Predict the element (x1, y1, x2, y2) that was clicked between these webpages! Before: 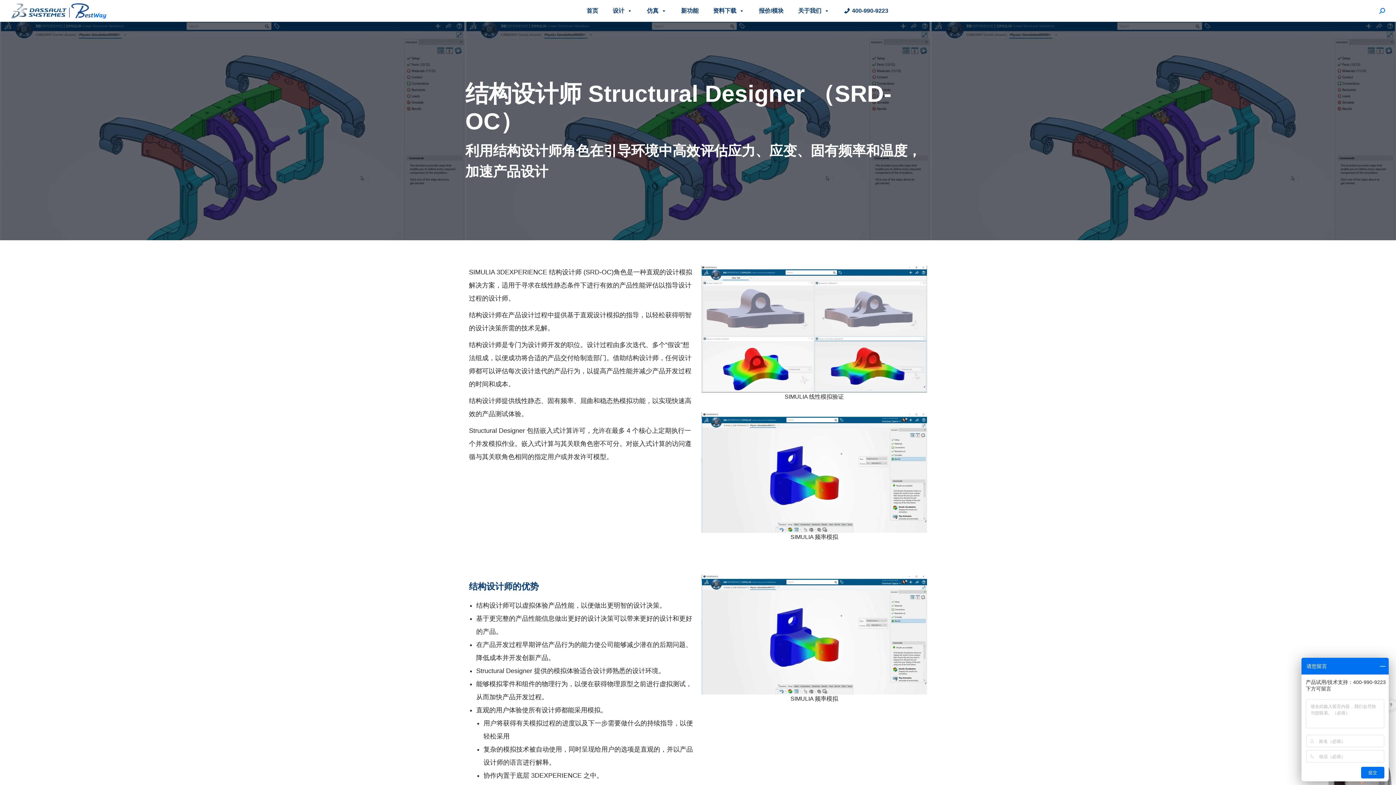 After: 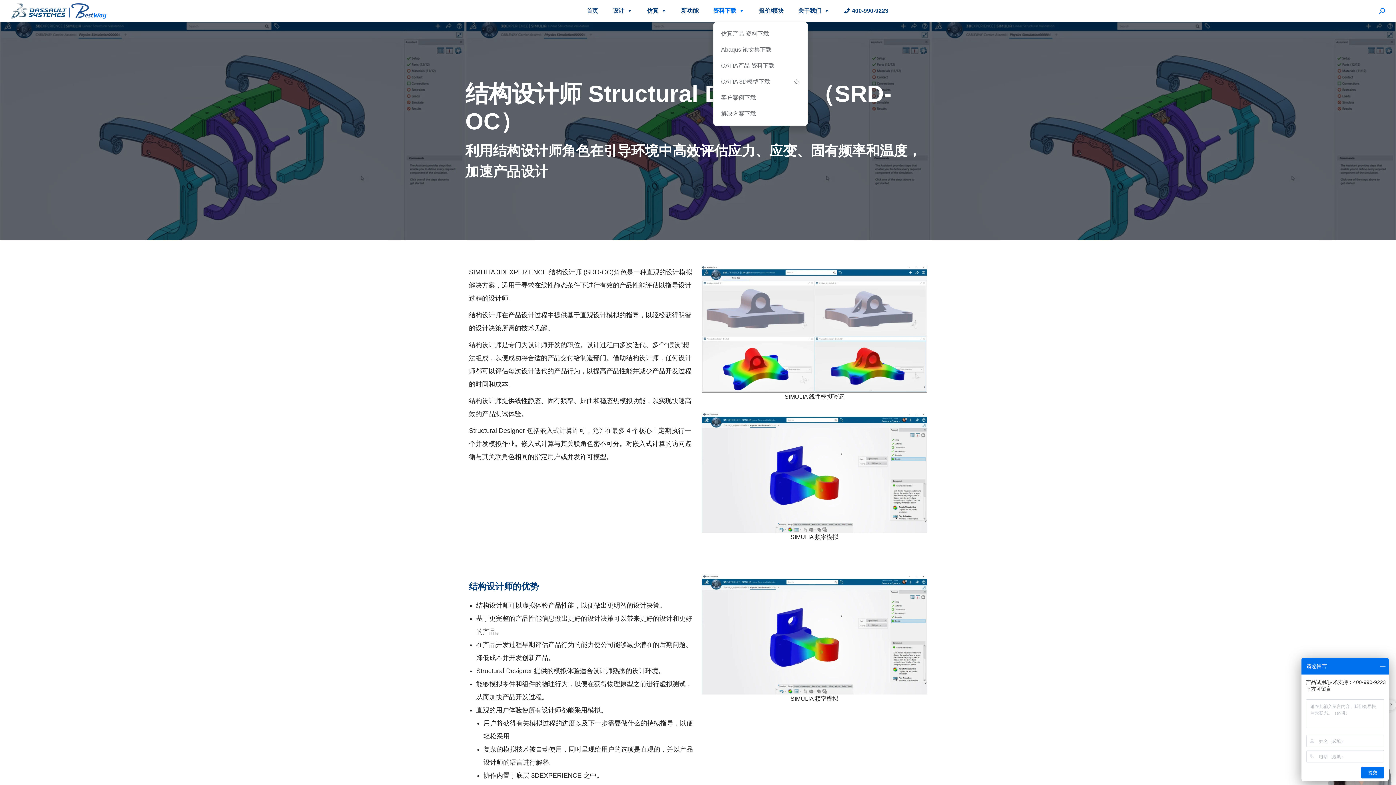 Action: label: 资料下载 bbox: (713, 0, 744, 21)